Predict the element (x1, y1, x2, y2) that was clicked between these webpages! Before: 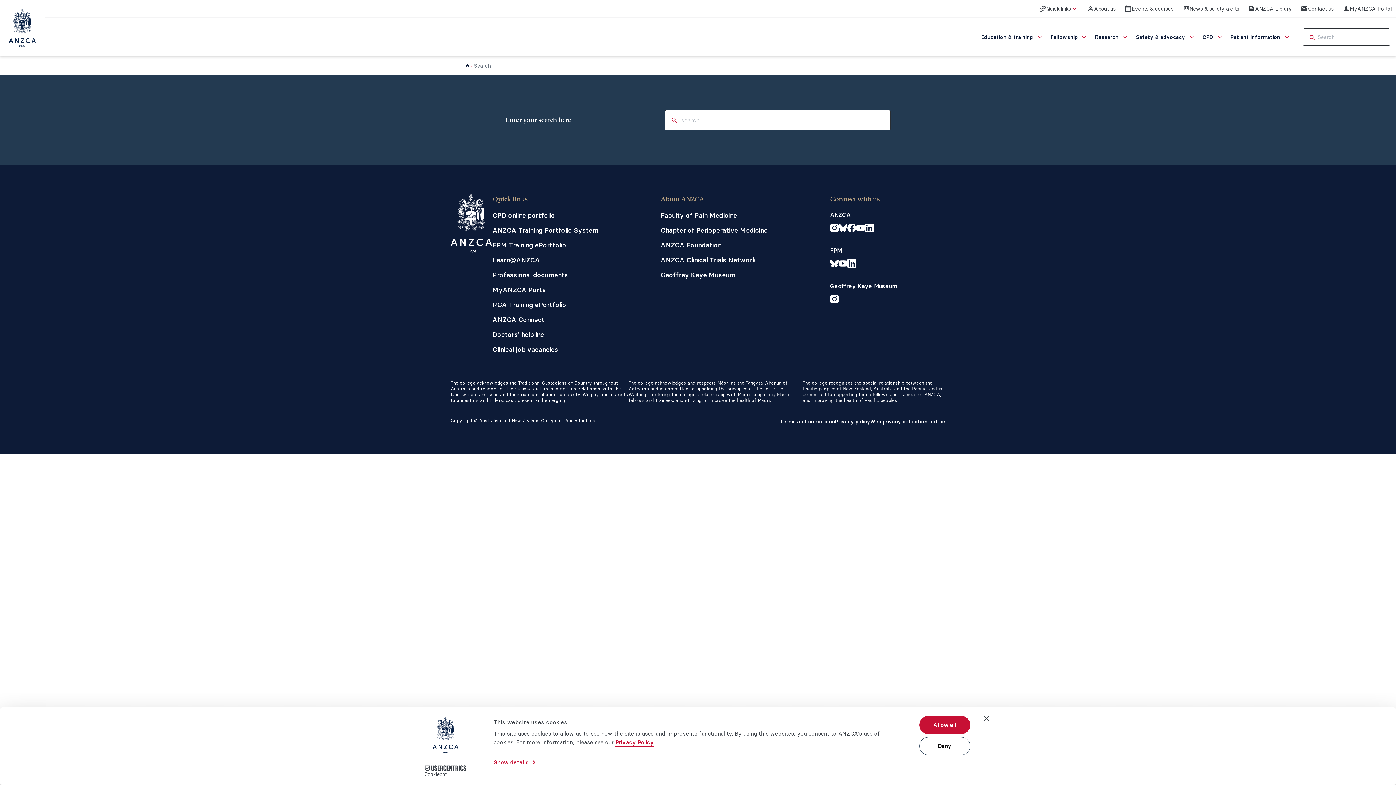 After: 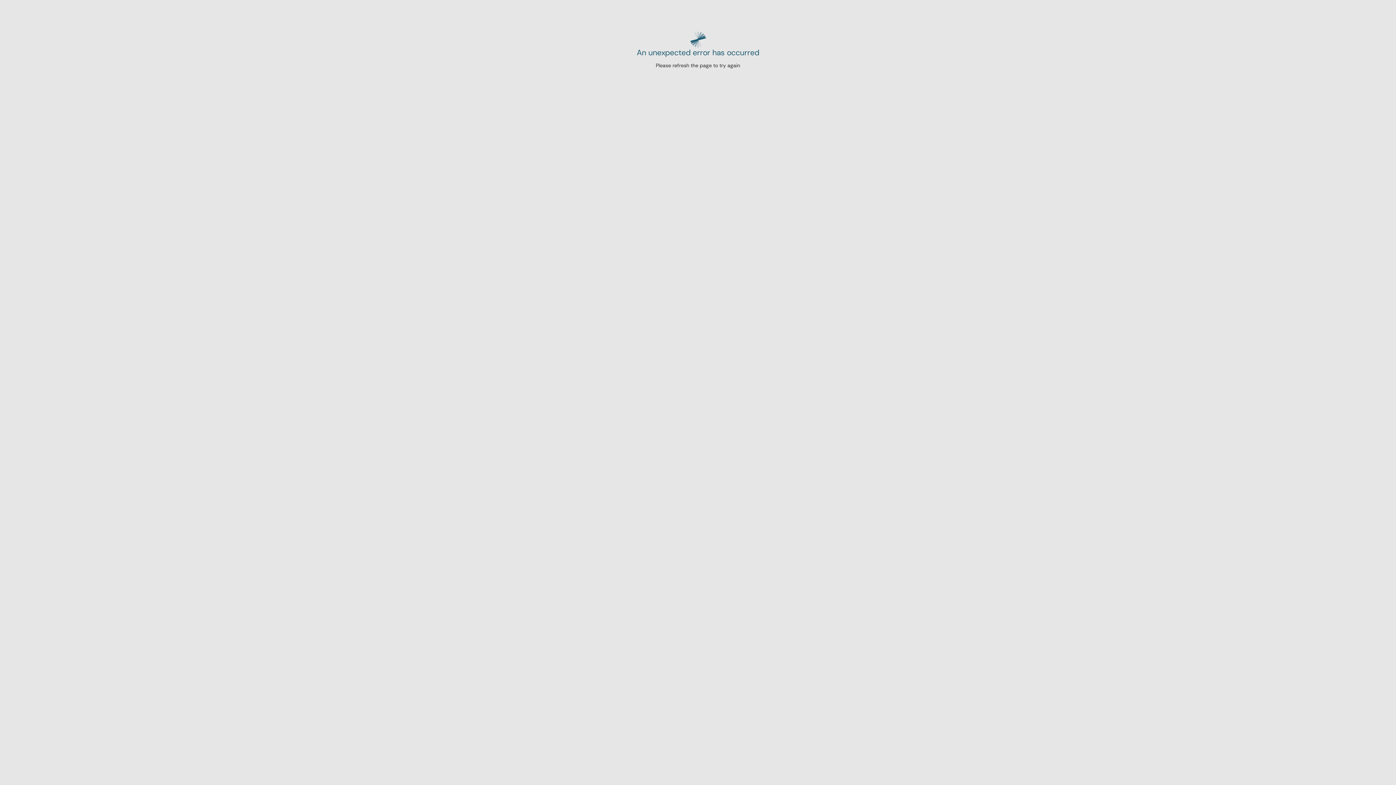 Action: bbox: (492, 300, 566, 310) label: RGA Training ePortfolio